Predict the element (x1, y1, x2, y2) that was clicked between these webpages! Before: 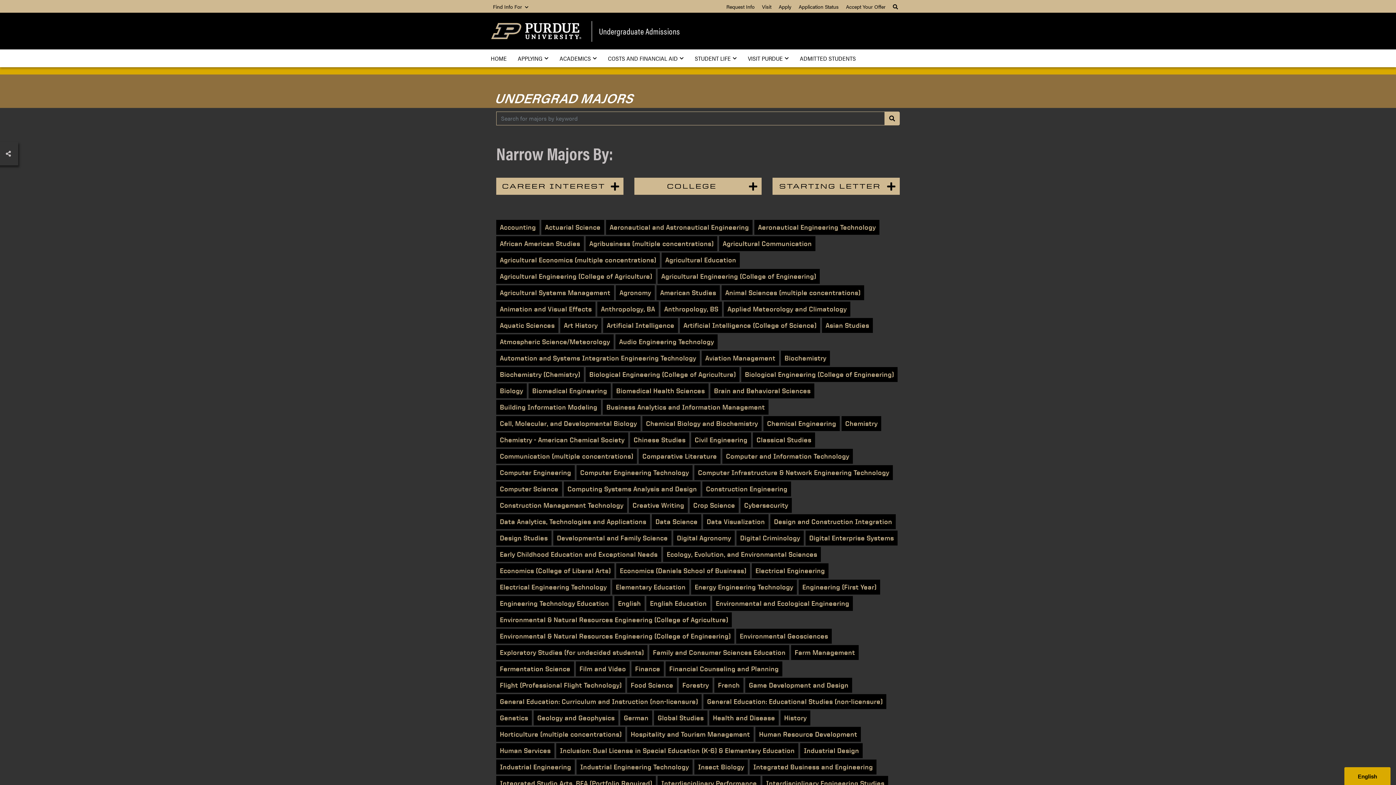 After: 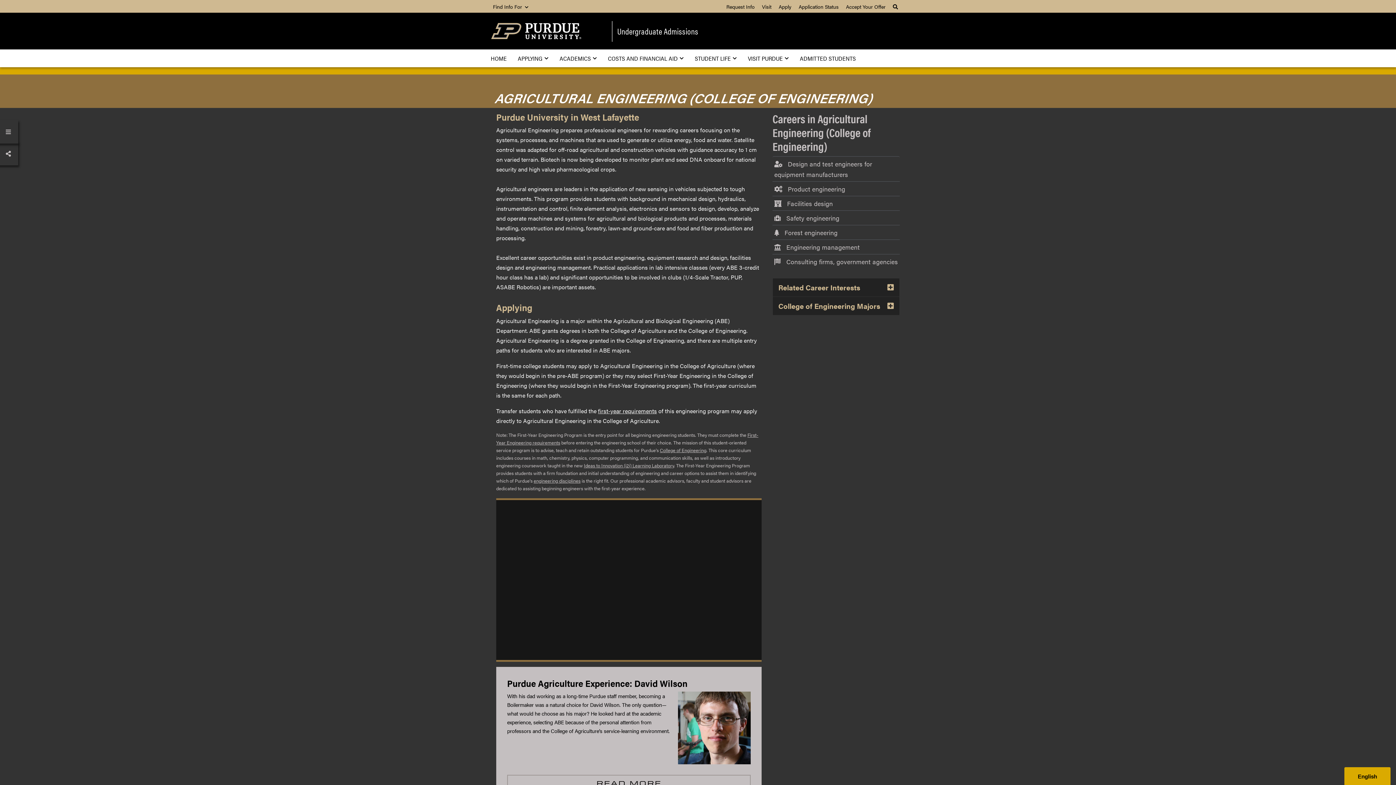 Action: bbox: (657, 269, 820, 284) label: Agricultural Engineering (College of Engineering)